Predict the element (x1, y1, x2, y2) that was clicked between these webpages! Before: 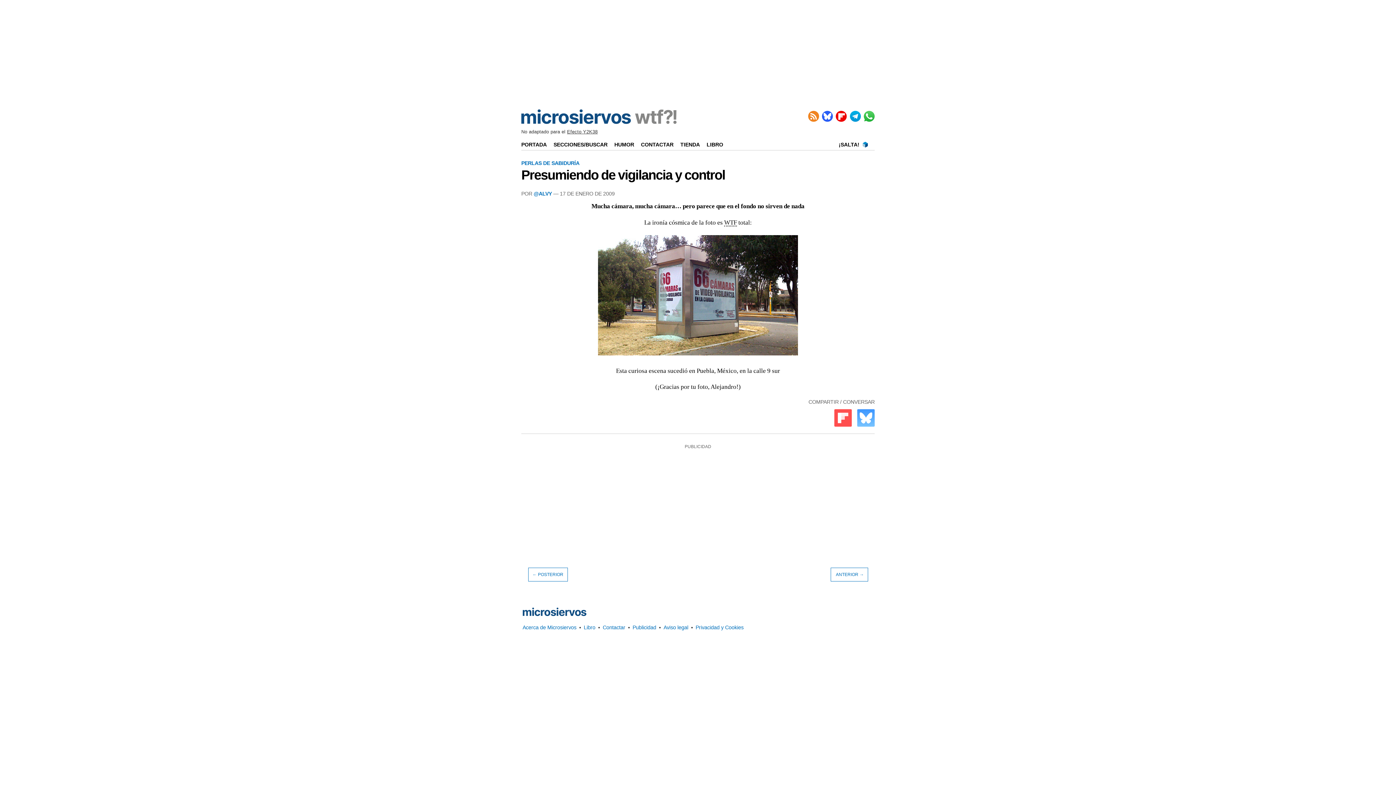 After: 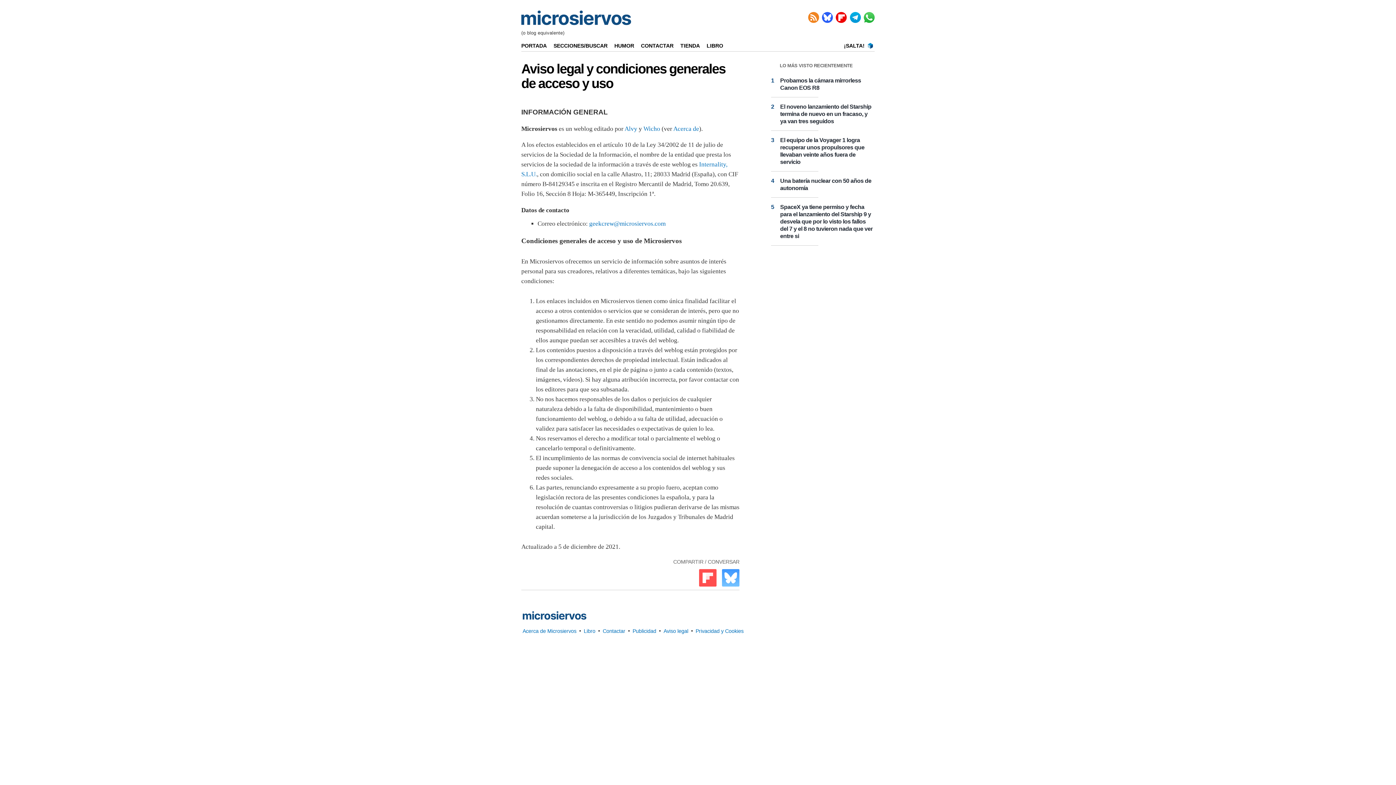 Action: label: Aviso legal bbox: (662, 623, 689, 632)